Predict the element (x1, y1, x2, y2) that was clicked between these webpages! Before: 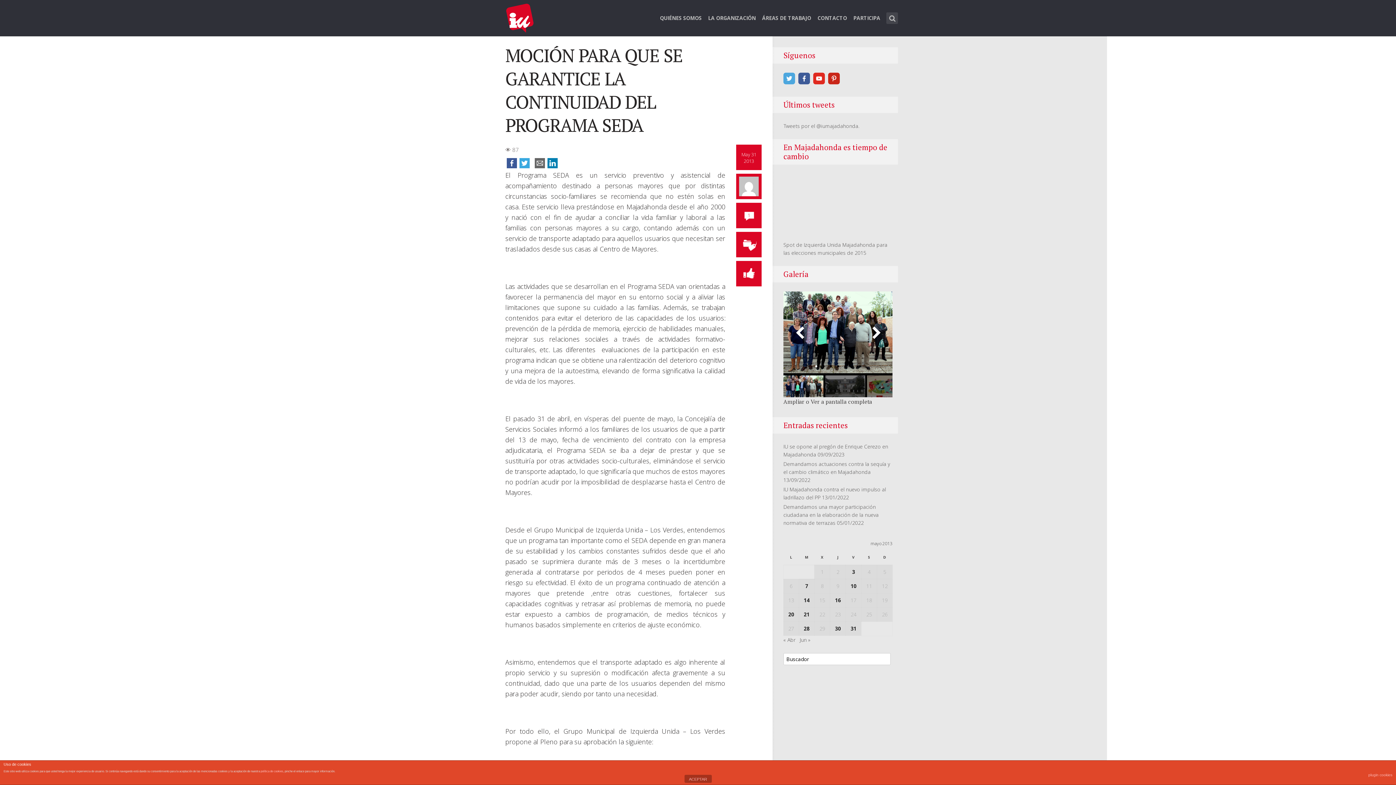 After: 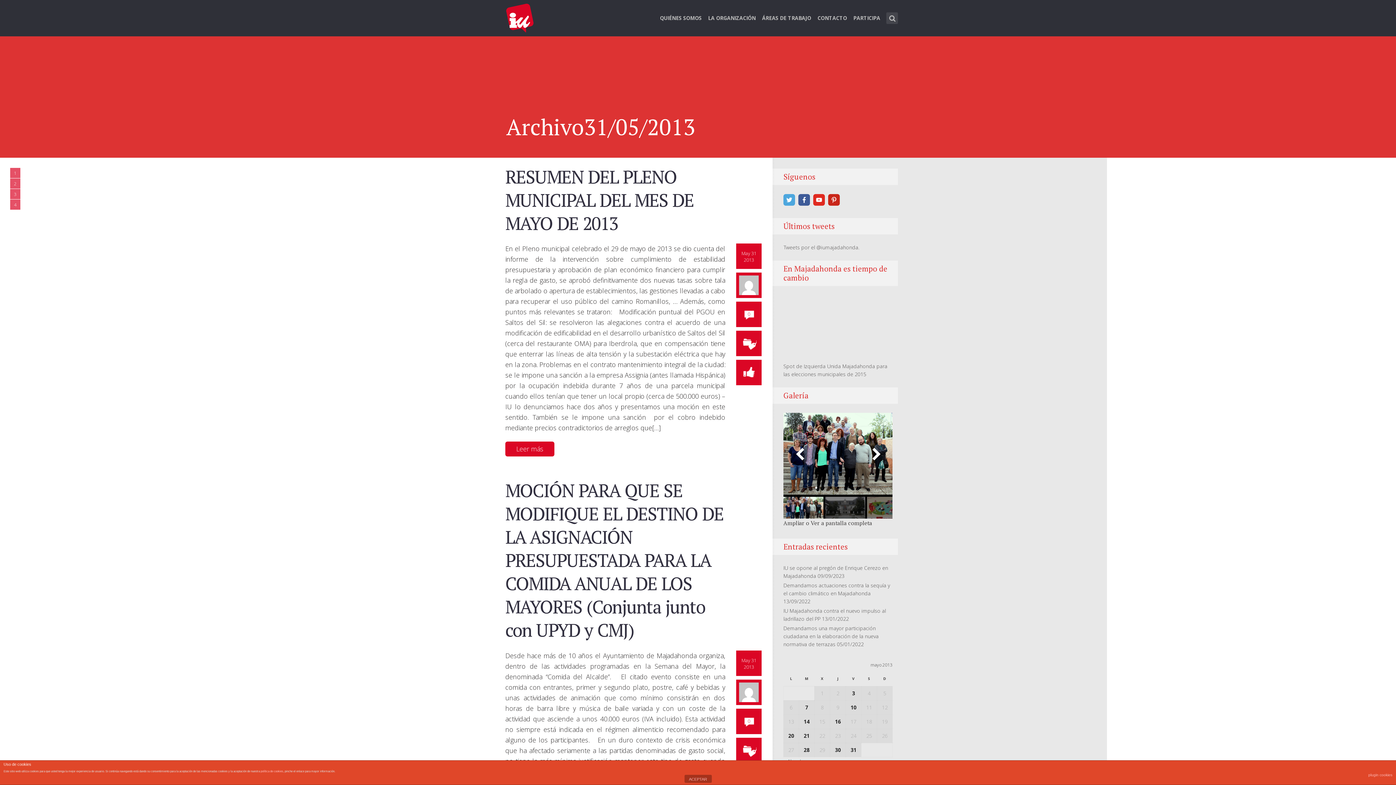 Action: bbox: (850, 625, 856, 632) label: Entradas publicadas el 31 de May de 2013